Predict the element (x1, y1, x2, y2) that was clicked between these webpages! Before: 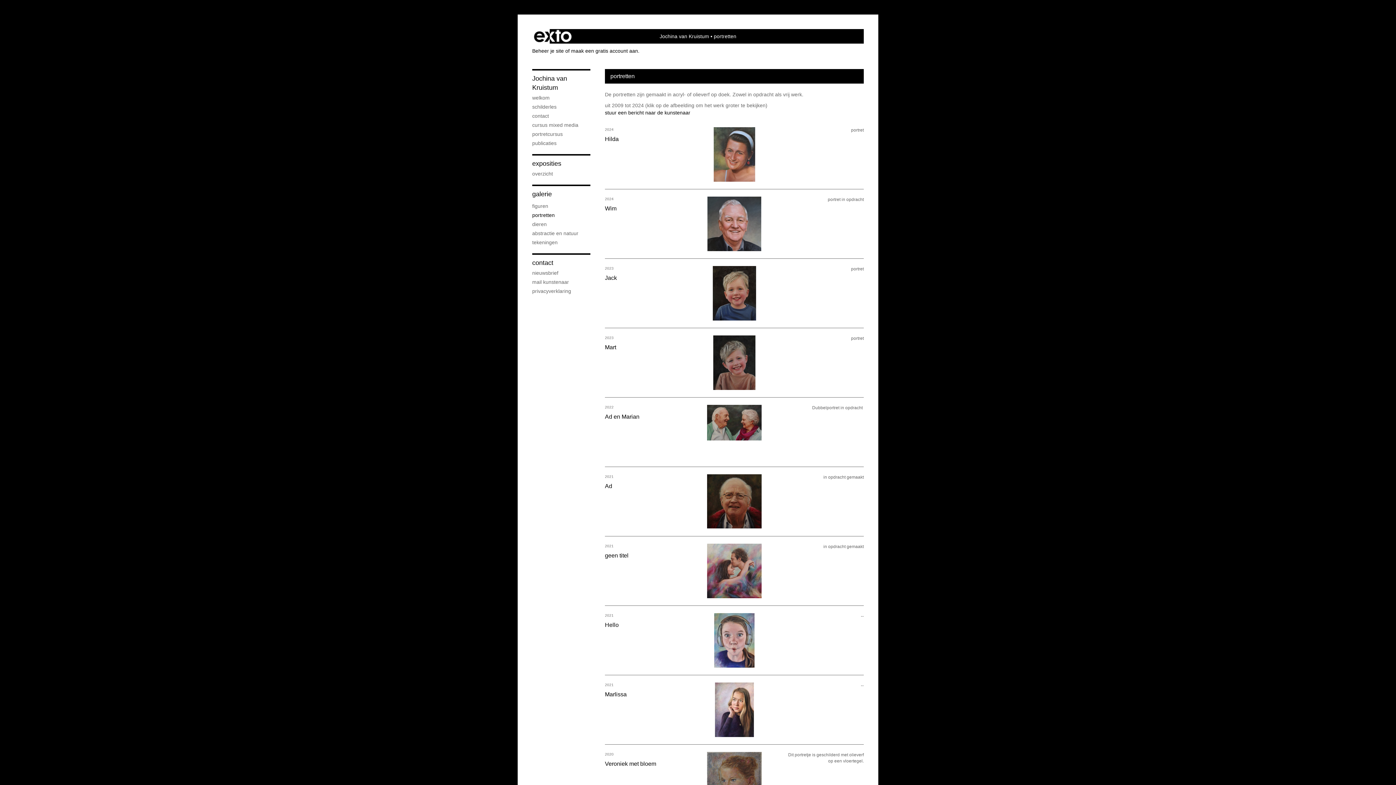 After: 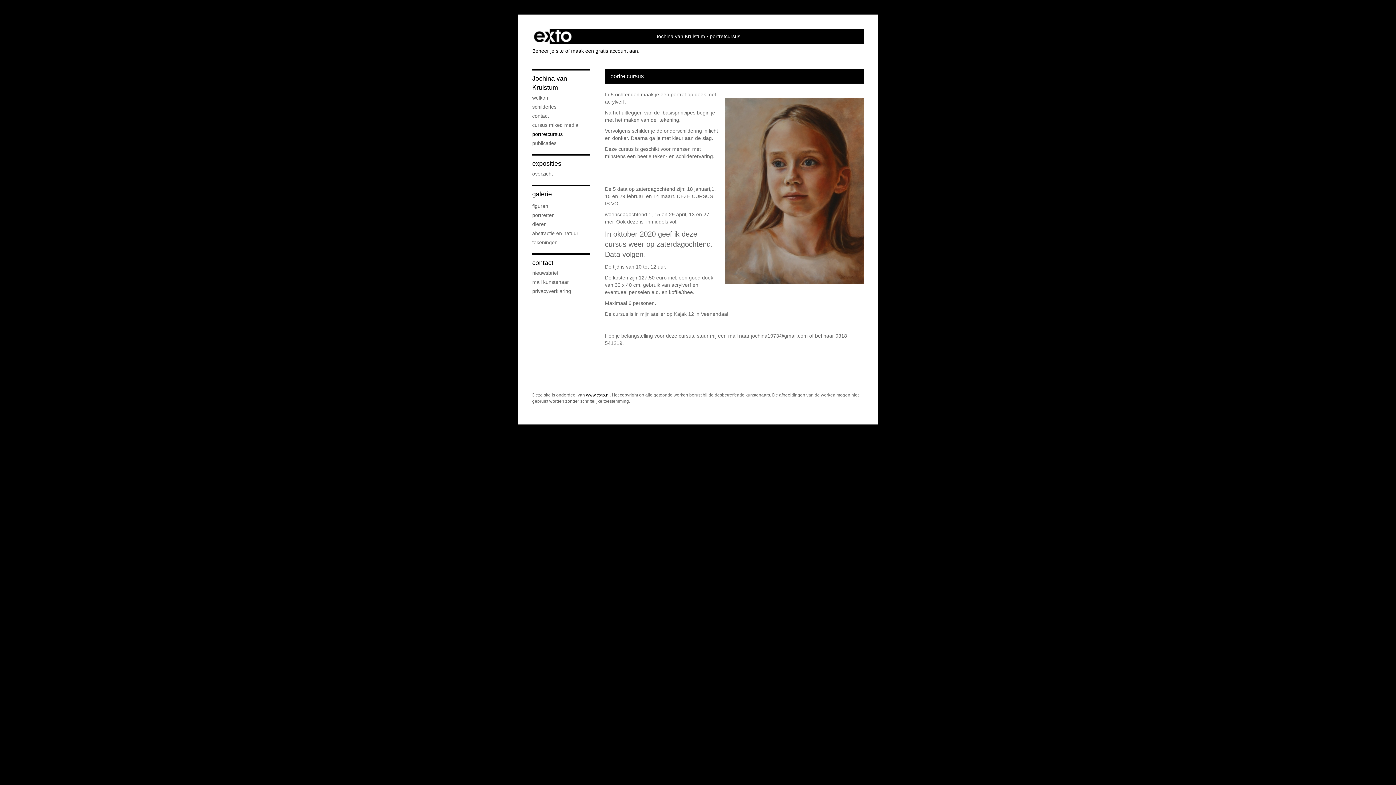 Action: label: portretcursus bbox: (532, 130, 590, 137)